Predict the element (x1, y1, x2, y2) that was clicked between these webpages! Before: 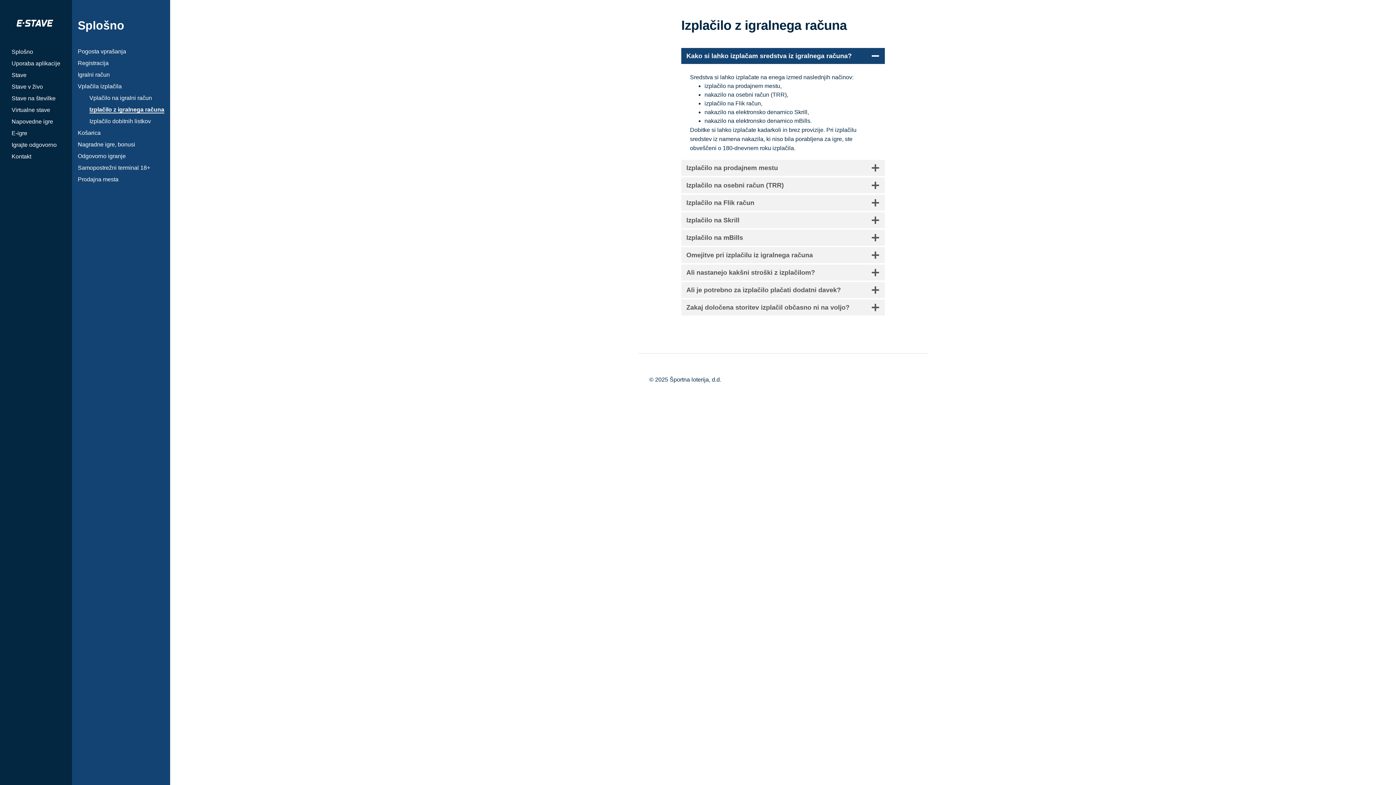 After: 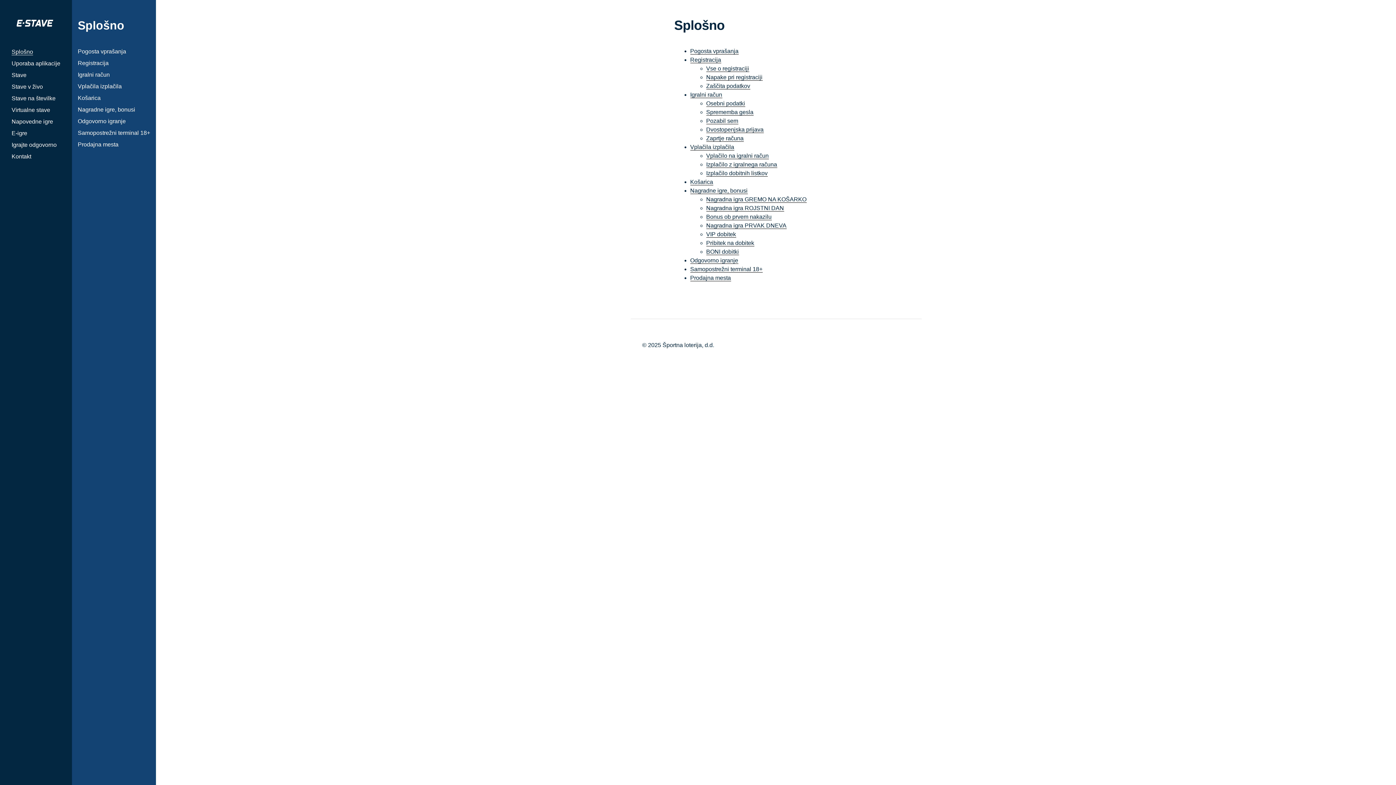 Action: bbox: (11, 14, 58, 31)